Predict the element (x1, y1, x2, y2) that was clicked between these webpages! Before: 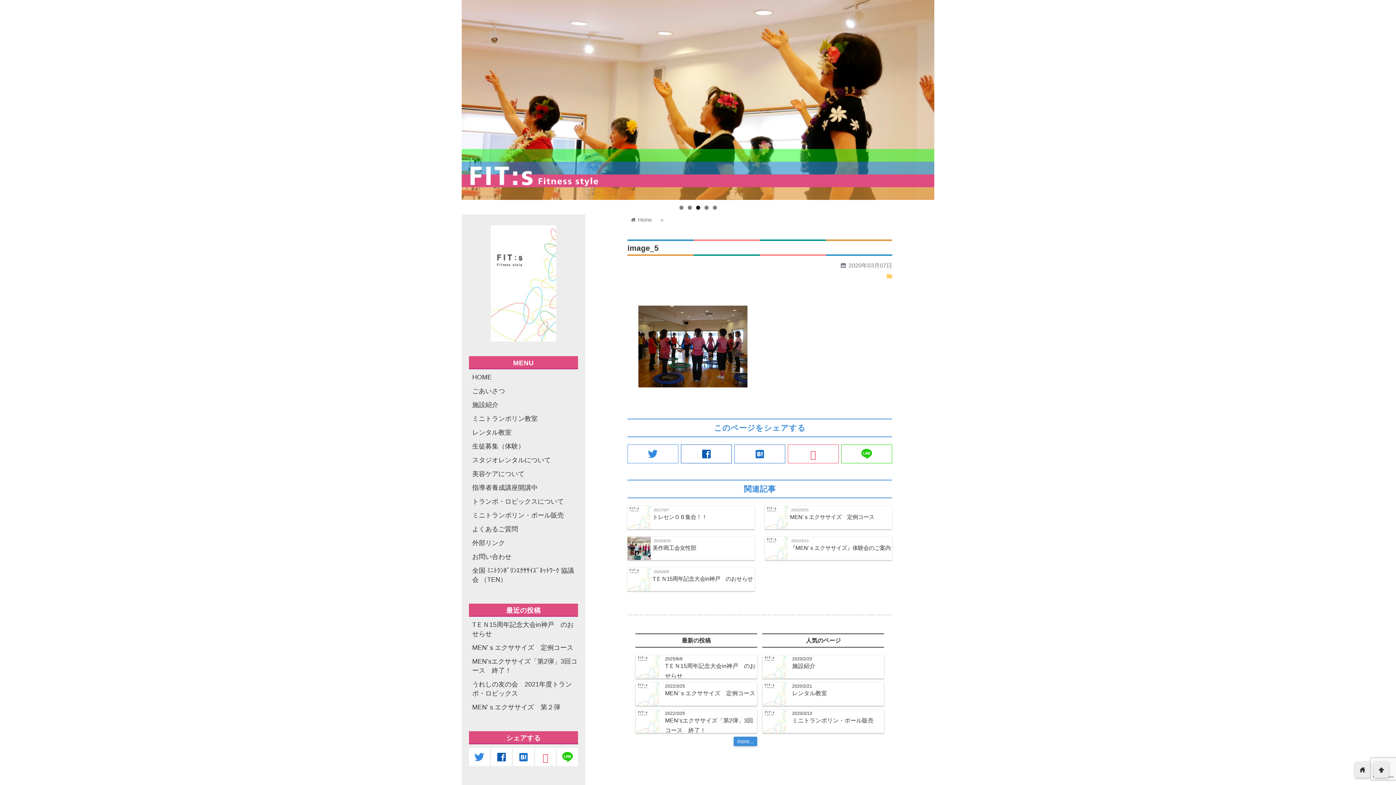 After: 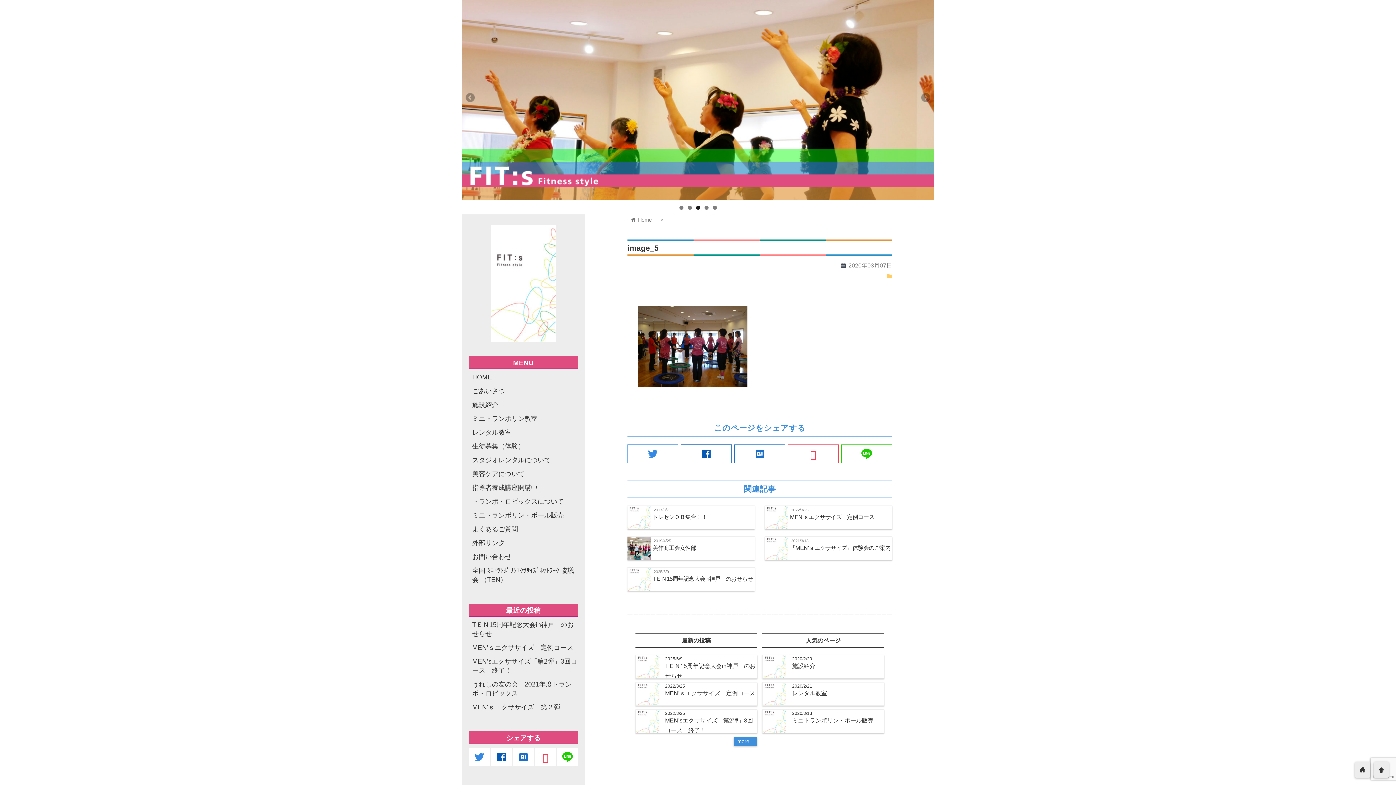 Action: bbox: (696, 205, 700, 209) label: 3